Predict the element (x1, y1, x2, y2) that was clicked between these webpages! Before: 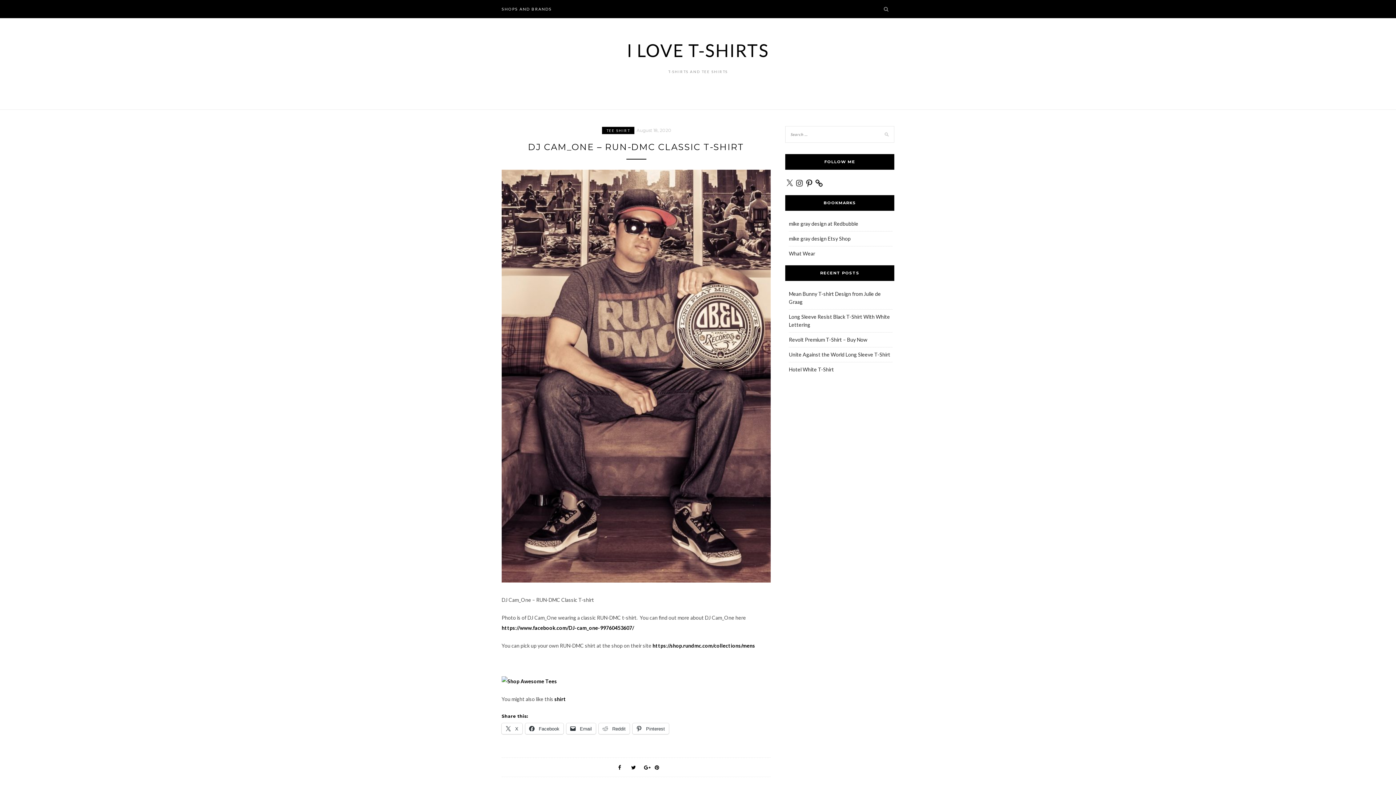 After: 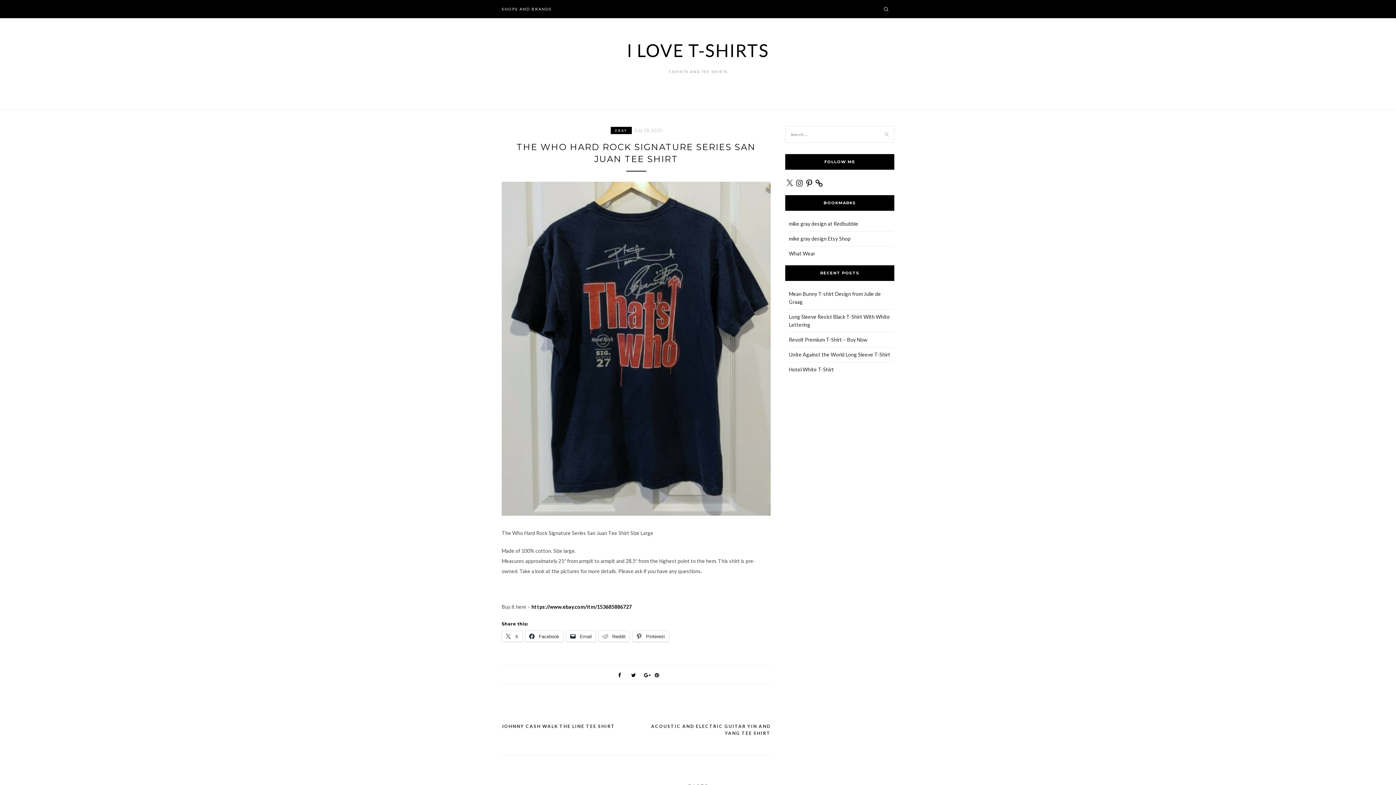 Action: bbox: (554, 696, 567, 702) label: shirt 